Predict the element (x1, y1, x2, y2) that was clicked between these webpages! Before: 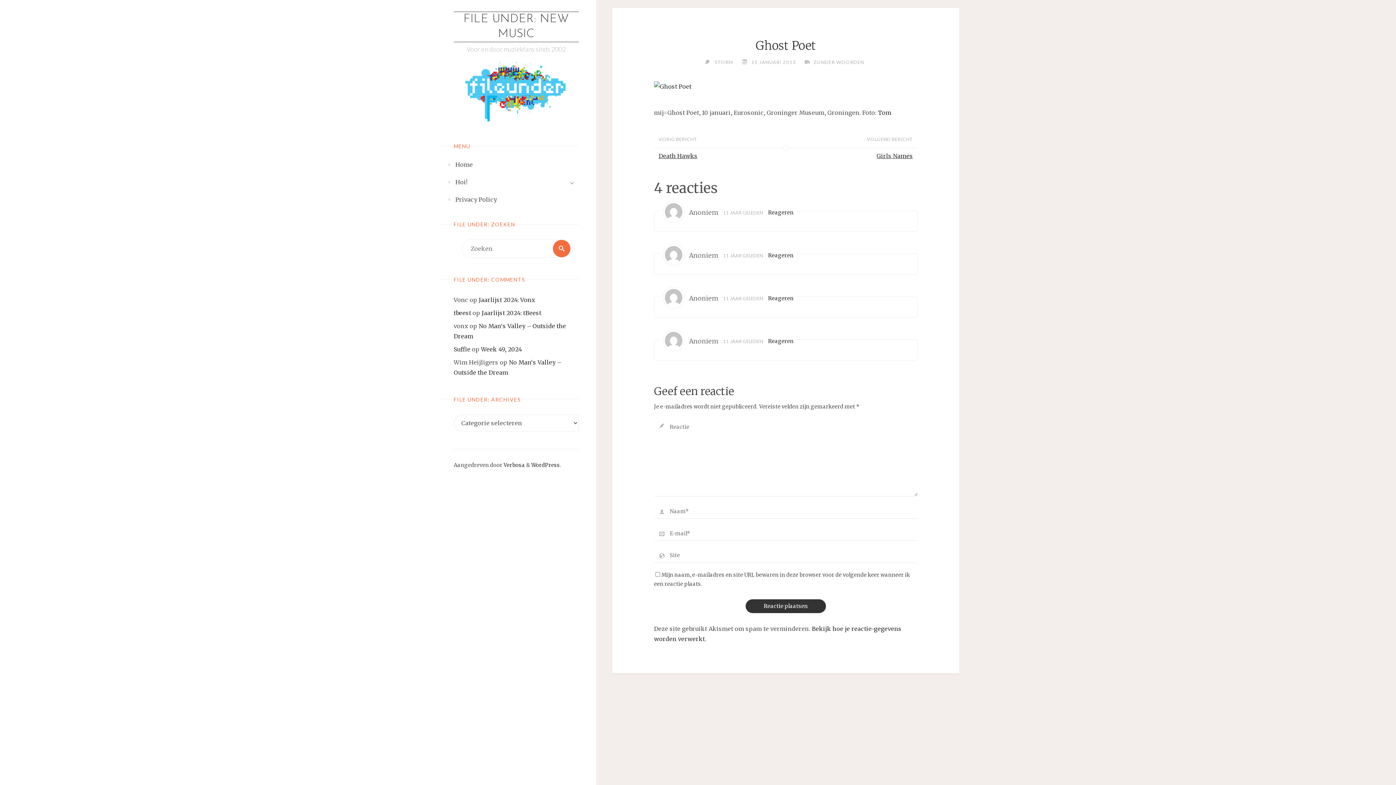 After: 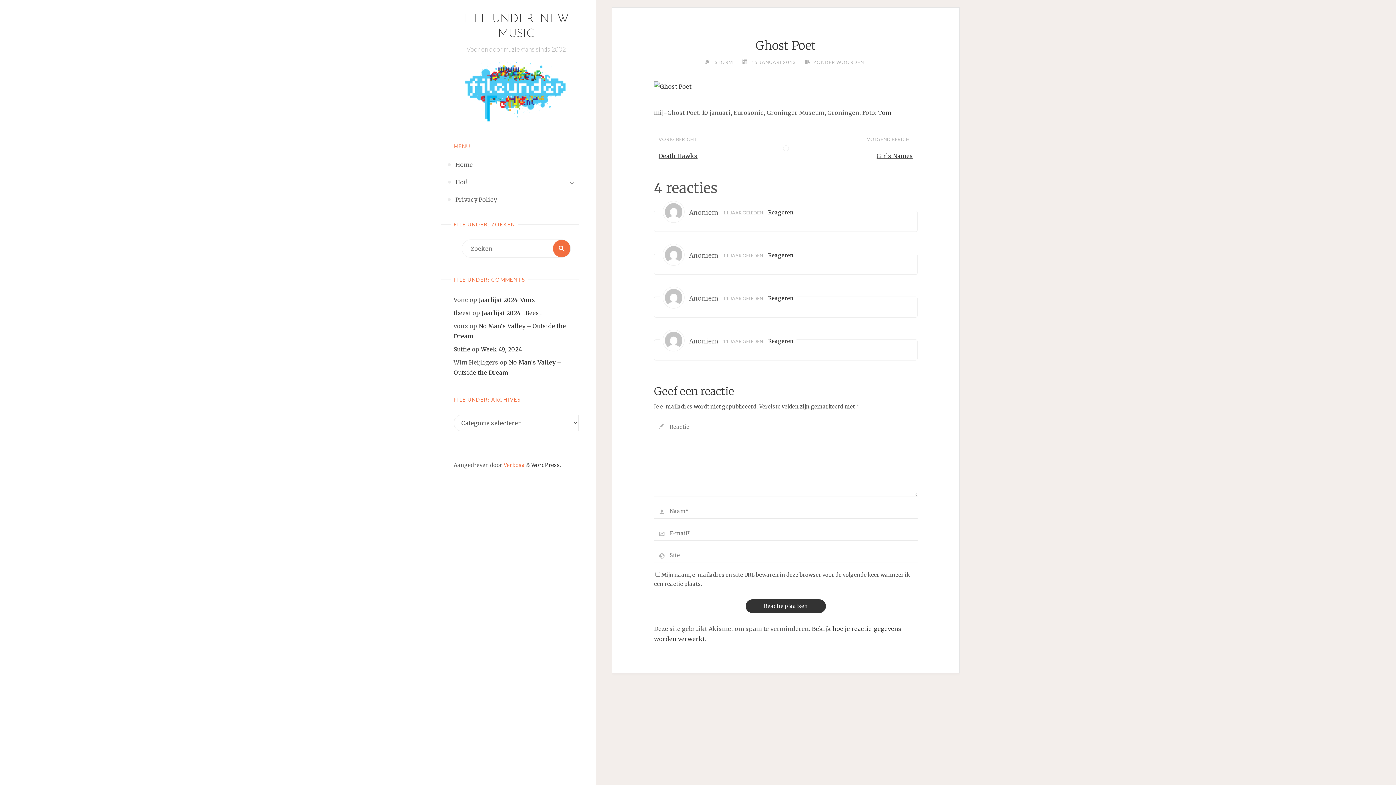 Action: bbox: (502, 462, 525, 468) label:  Verbosa